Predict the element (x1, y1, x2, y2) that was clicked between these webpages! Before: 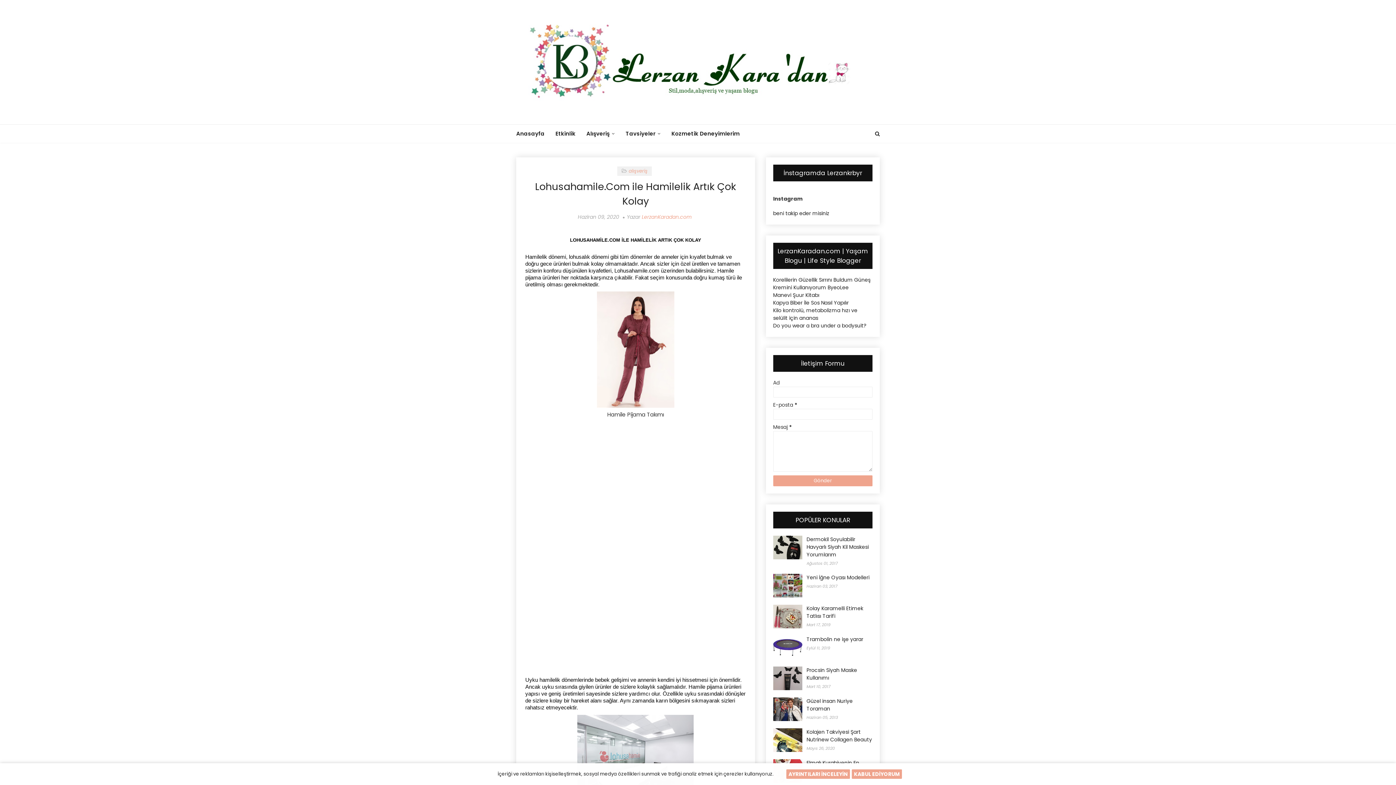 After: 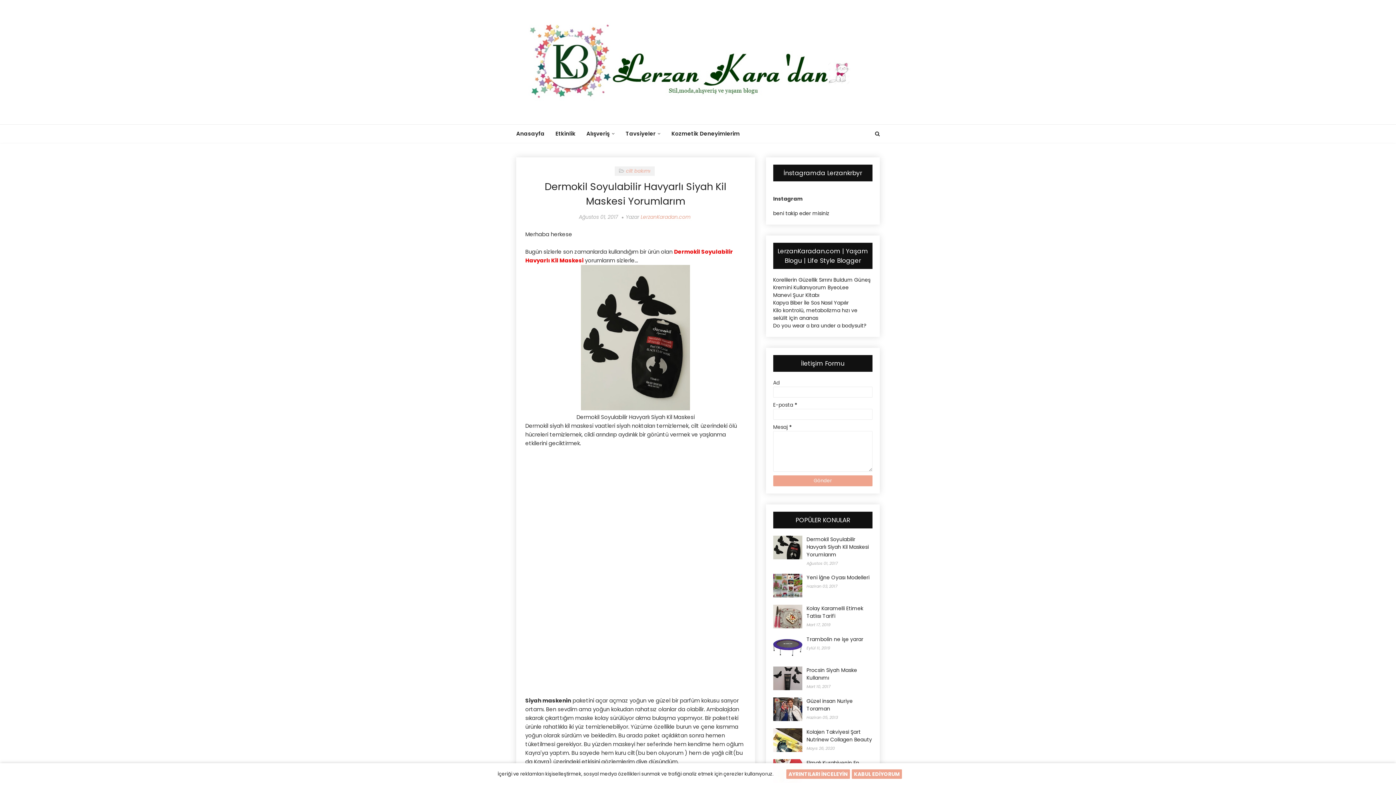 Action: bbox: (773, 536, 802, 559)